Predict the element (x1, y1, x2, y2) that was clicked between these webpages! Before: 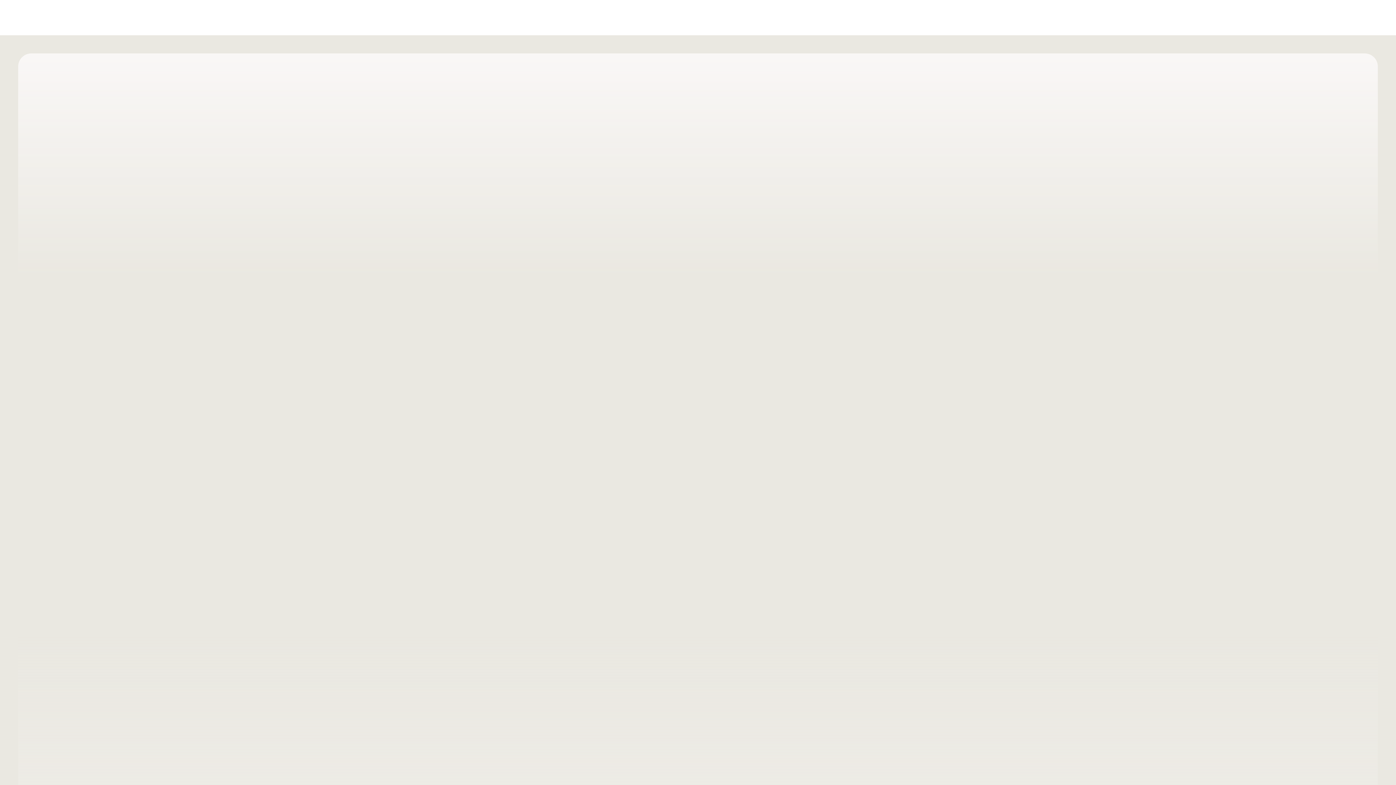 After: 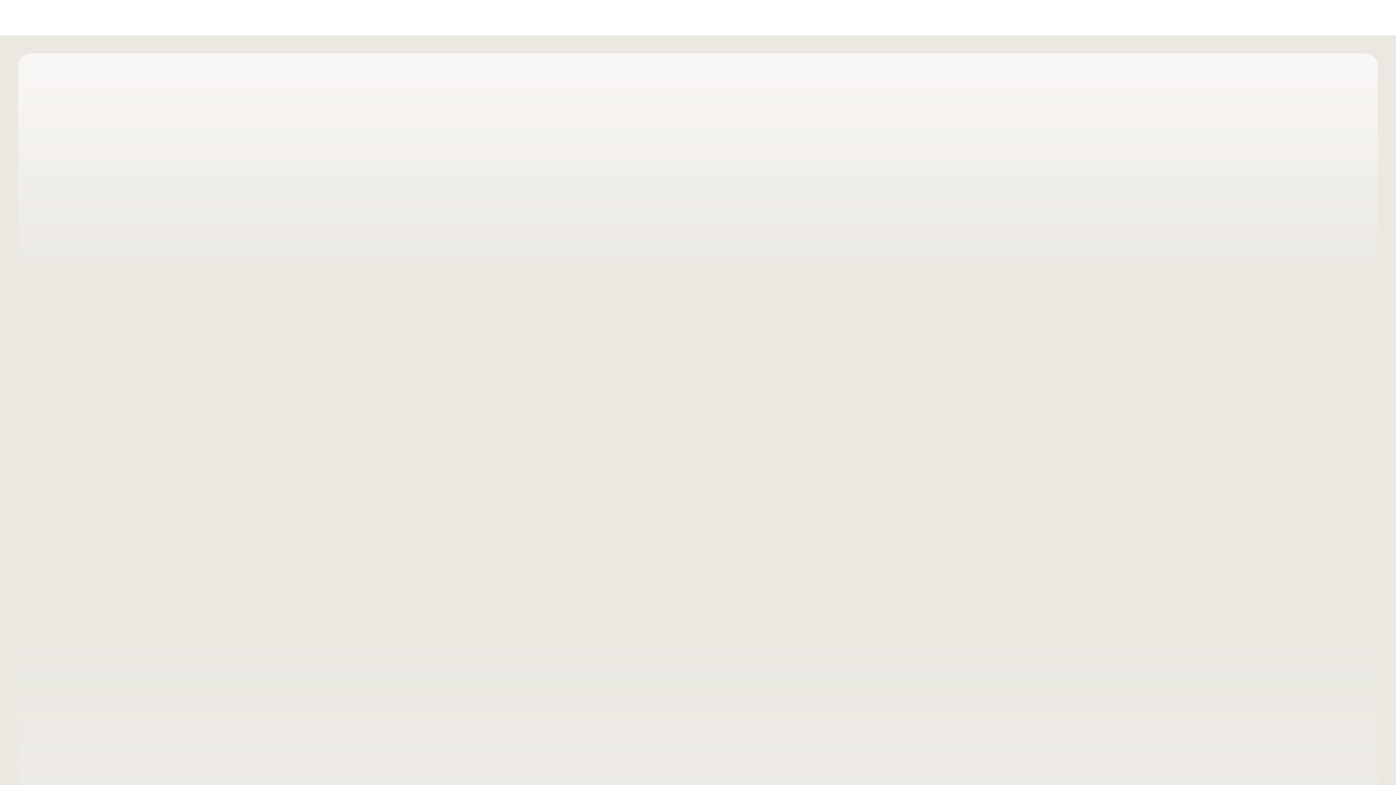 Action: bbox: (454, 16, 472, 33)